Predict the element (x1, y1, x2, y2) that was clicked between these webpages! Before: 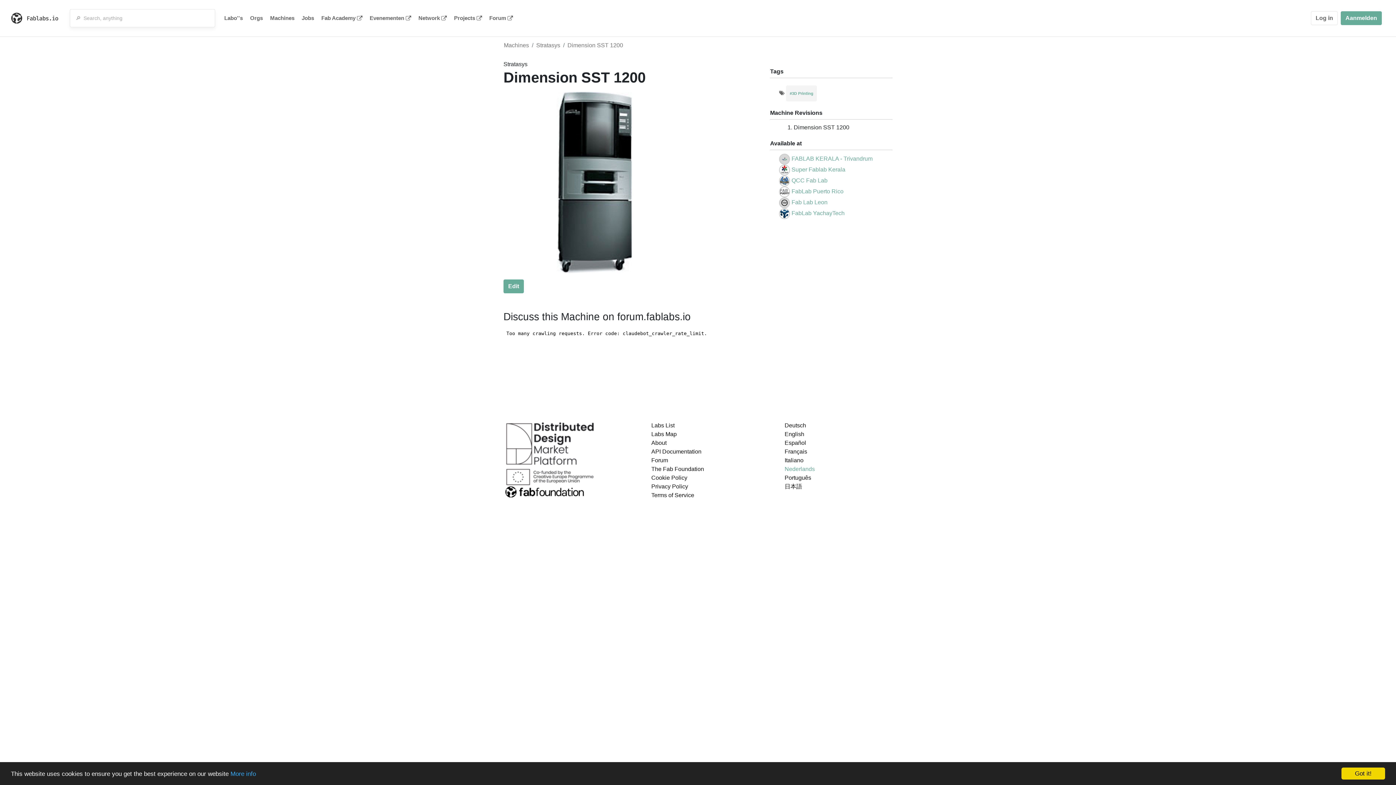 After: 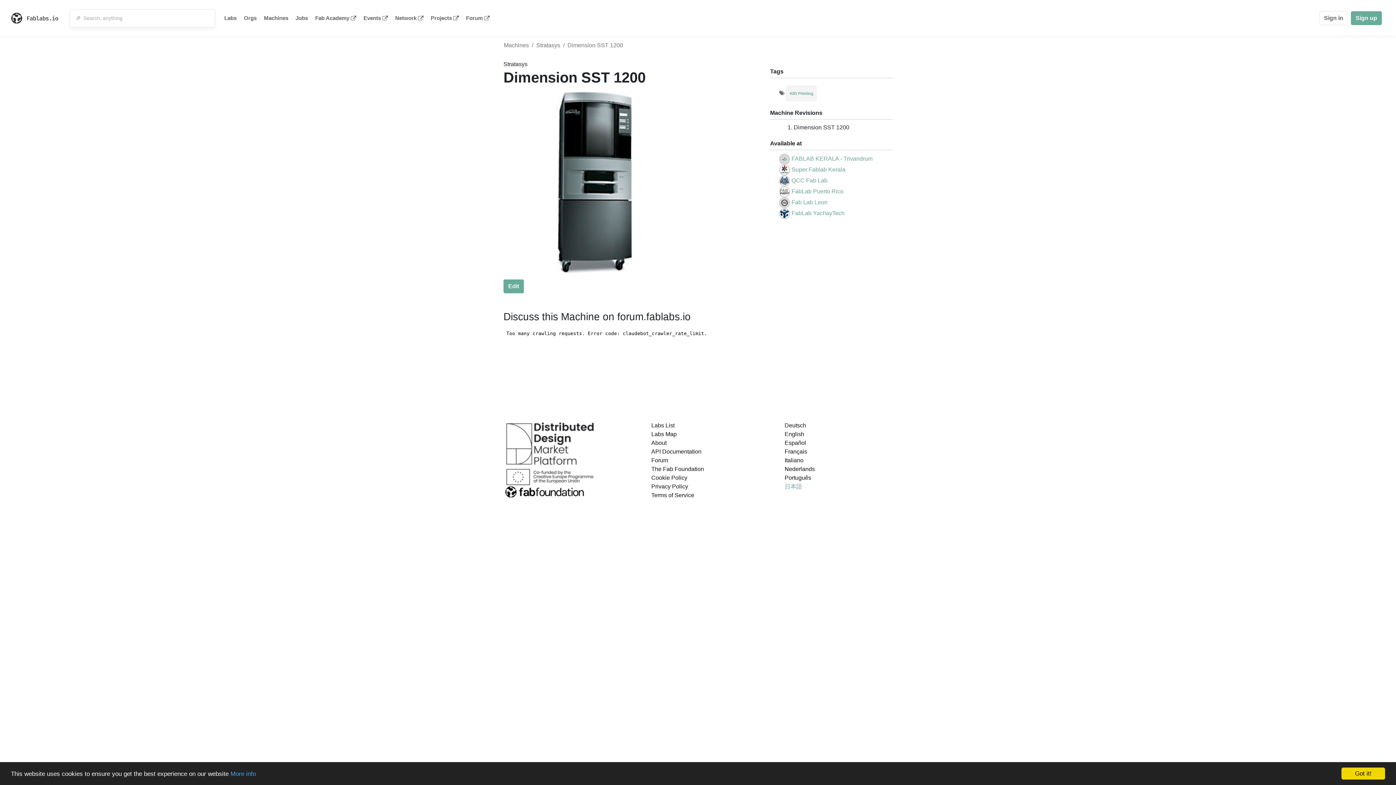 Action: bbox: (784, 483, 802, 489) label: 日本語